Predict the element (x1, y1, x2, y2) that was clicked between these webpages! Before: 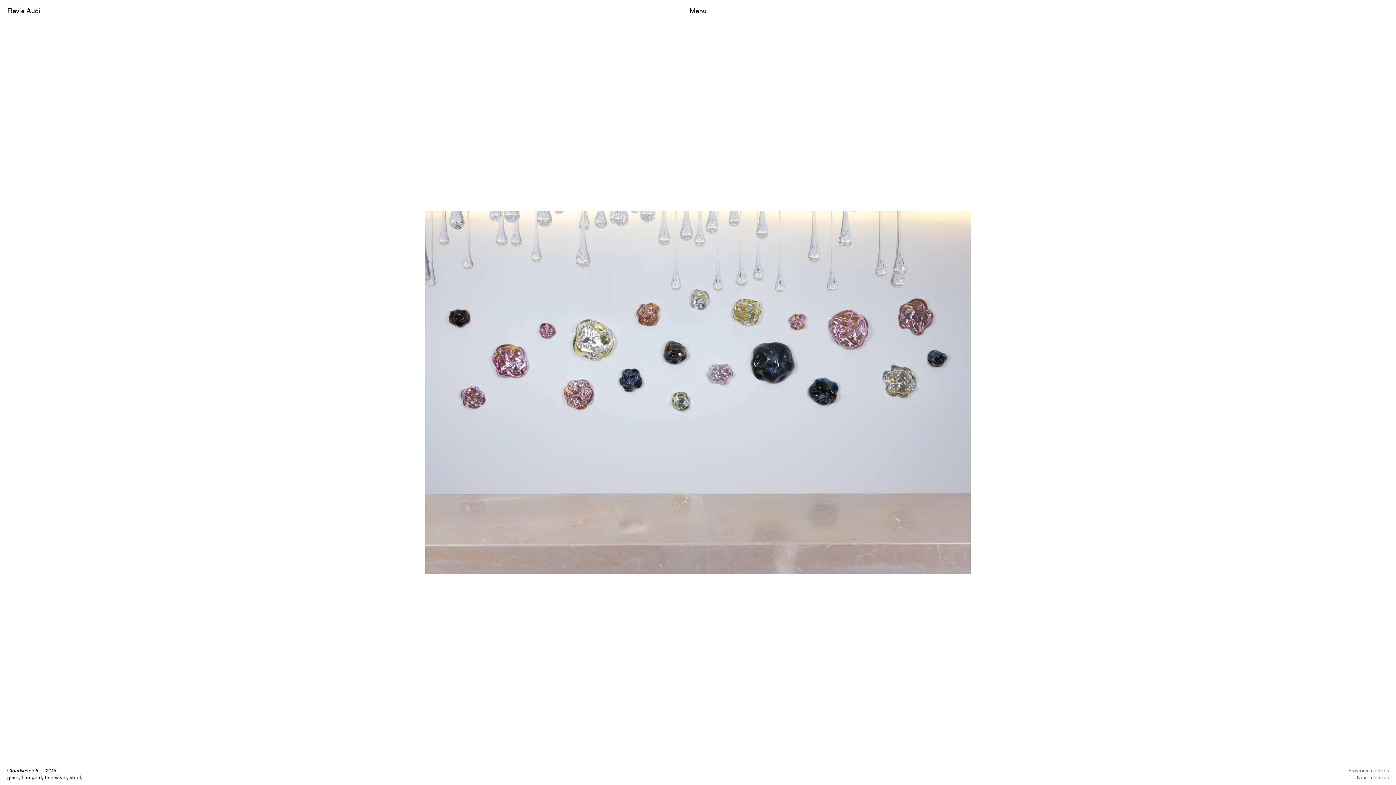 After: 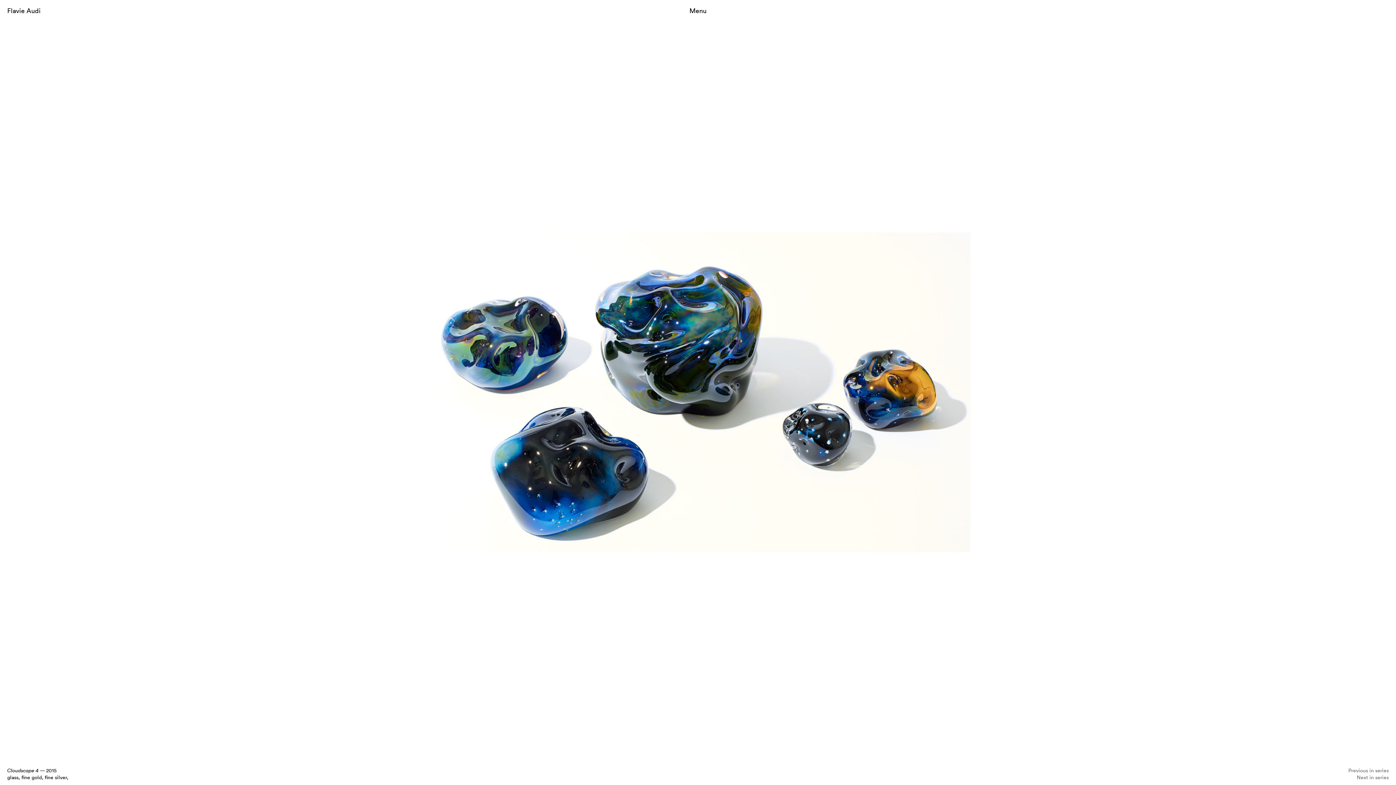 Action: bbox: (703, 774, 1389, 781) label: Next in series